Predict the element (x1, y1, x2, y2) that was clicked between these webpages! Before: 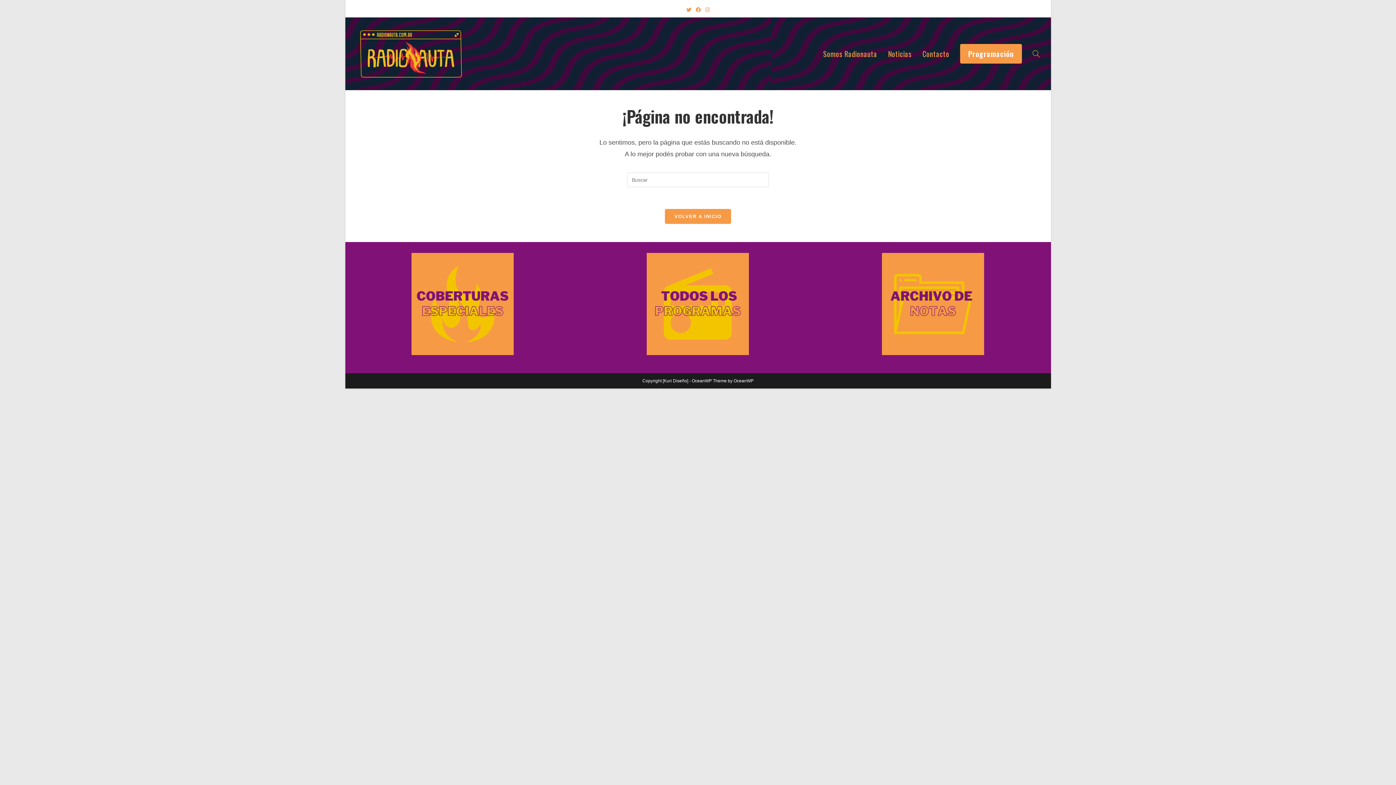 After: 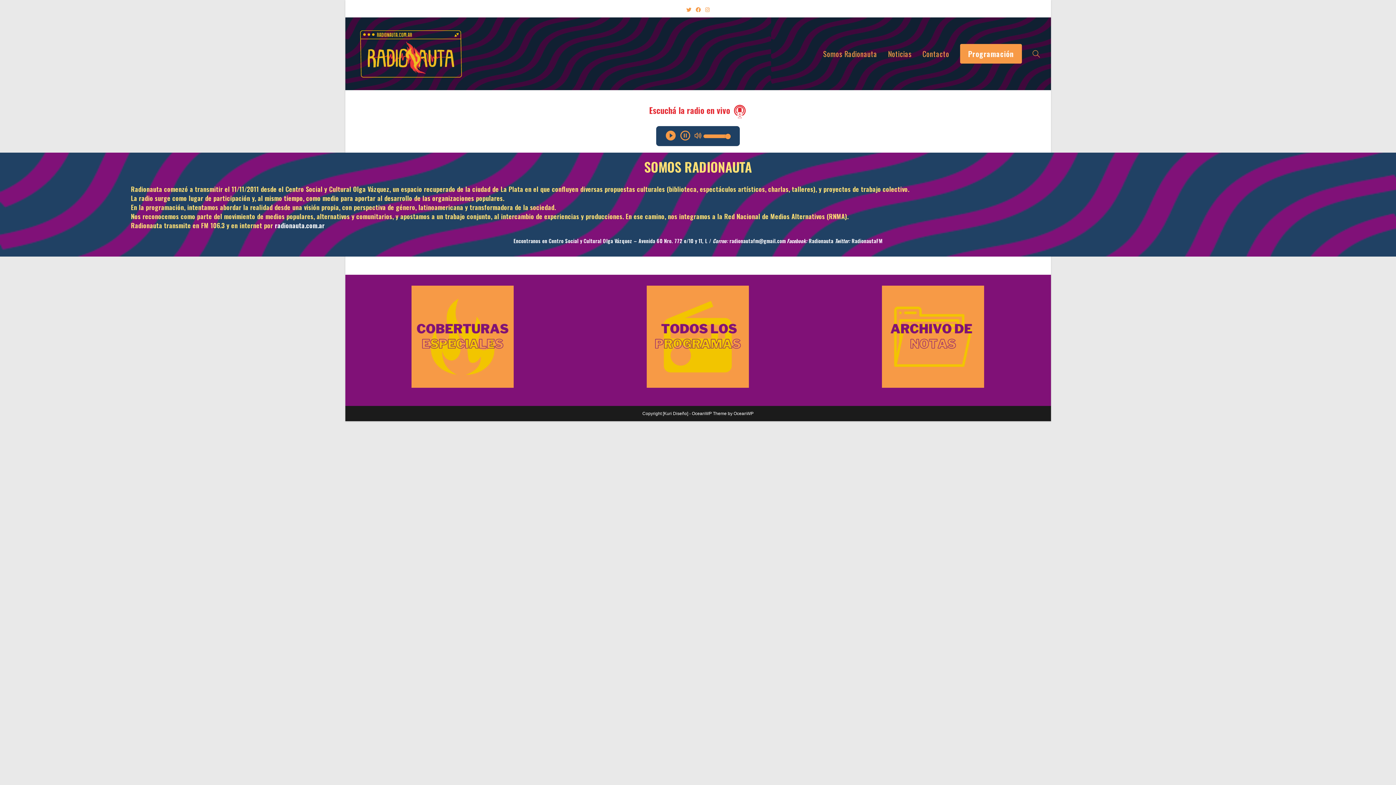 Action: label: Somos Radionauta bbox: (817, 17, 882, 90)